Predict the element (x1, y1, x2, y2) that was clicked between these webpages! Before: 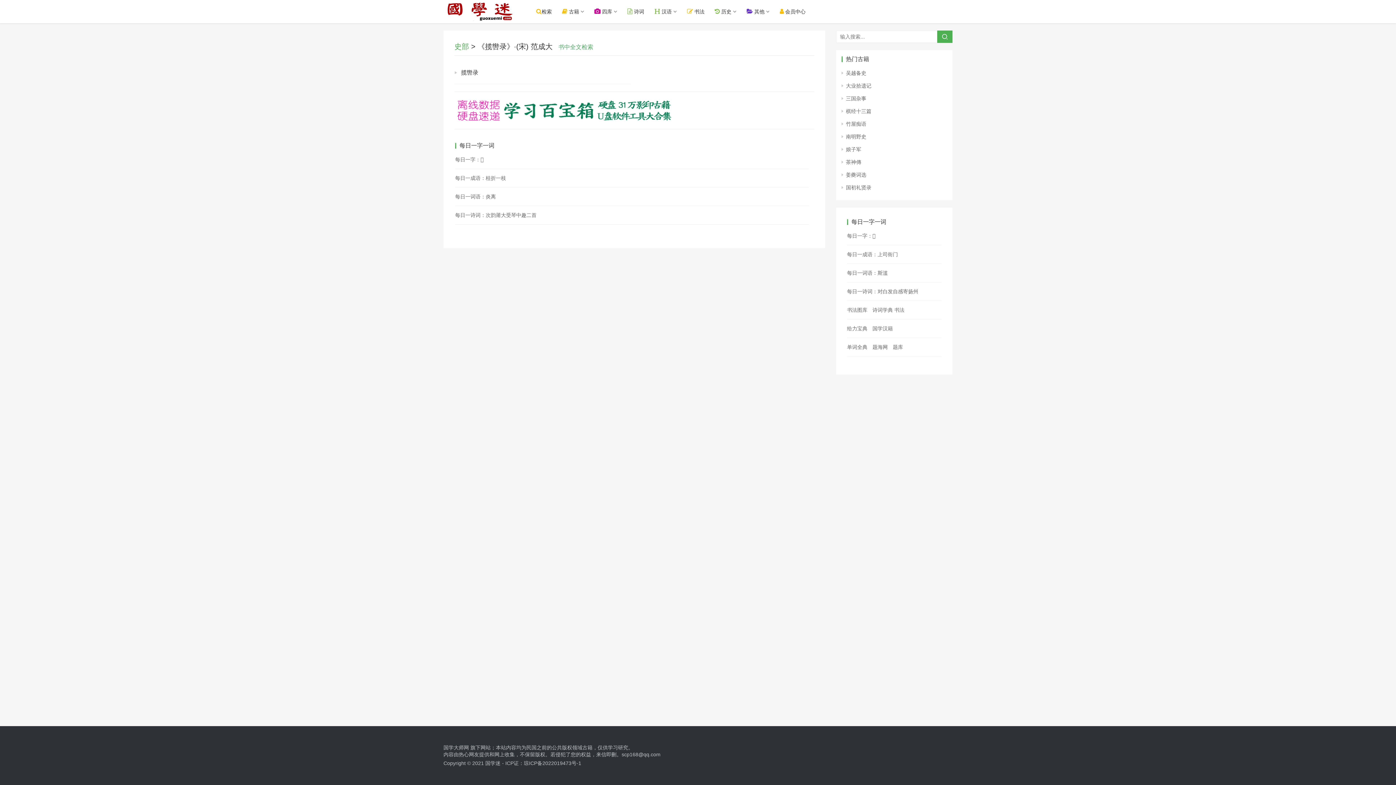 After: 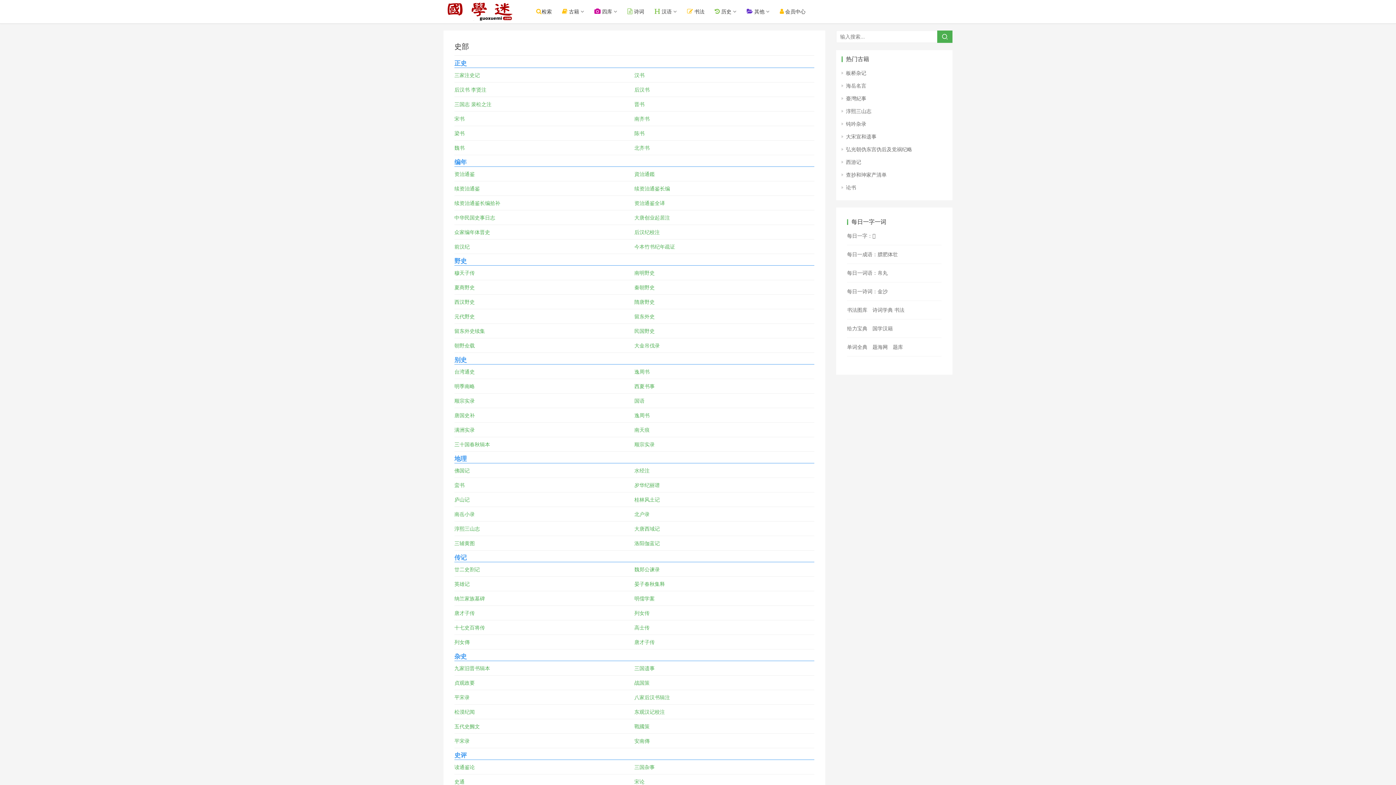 Action: label: 史部 bbox: (454, 42, 469, 50)